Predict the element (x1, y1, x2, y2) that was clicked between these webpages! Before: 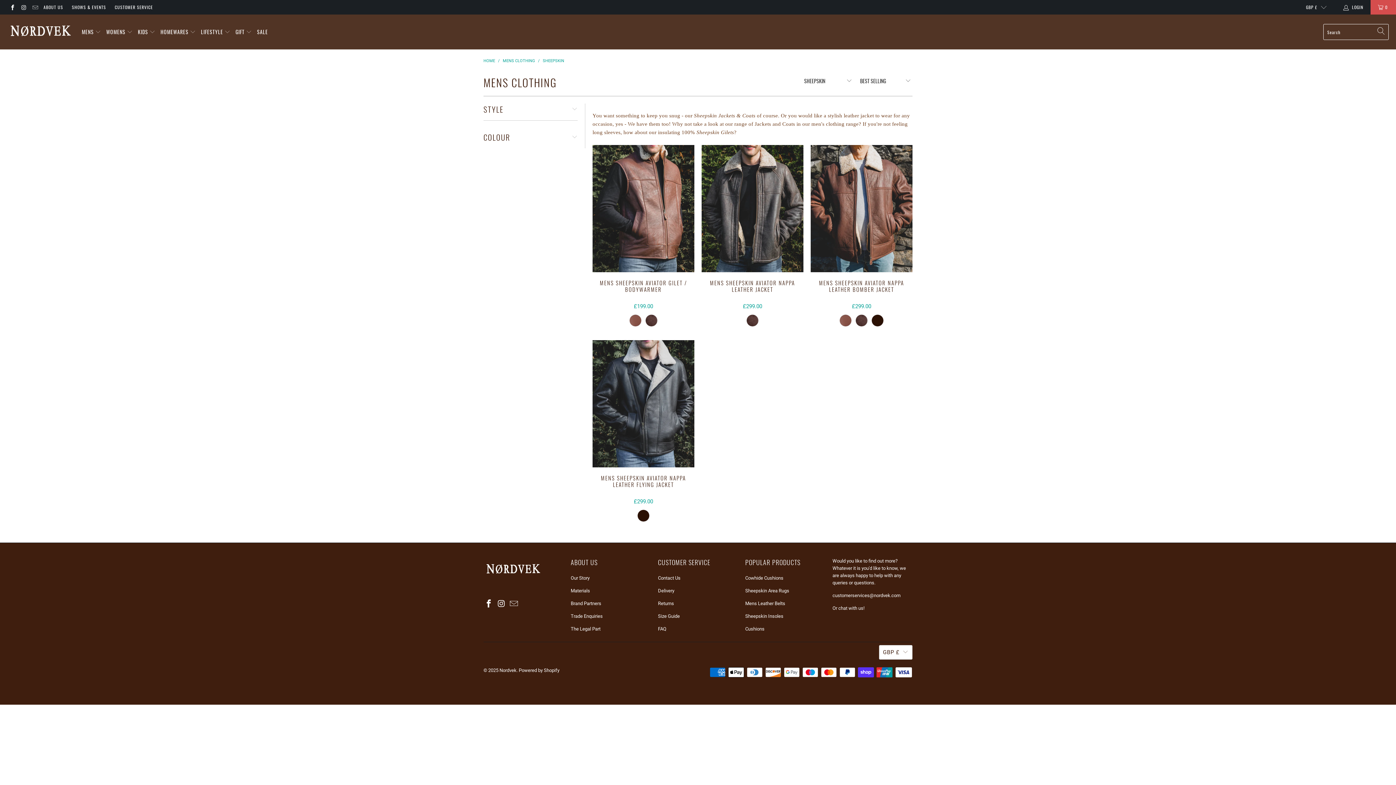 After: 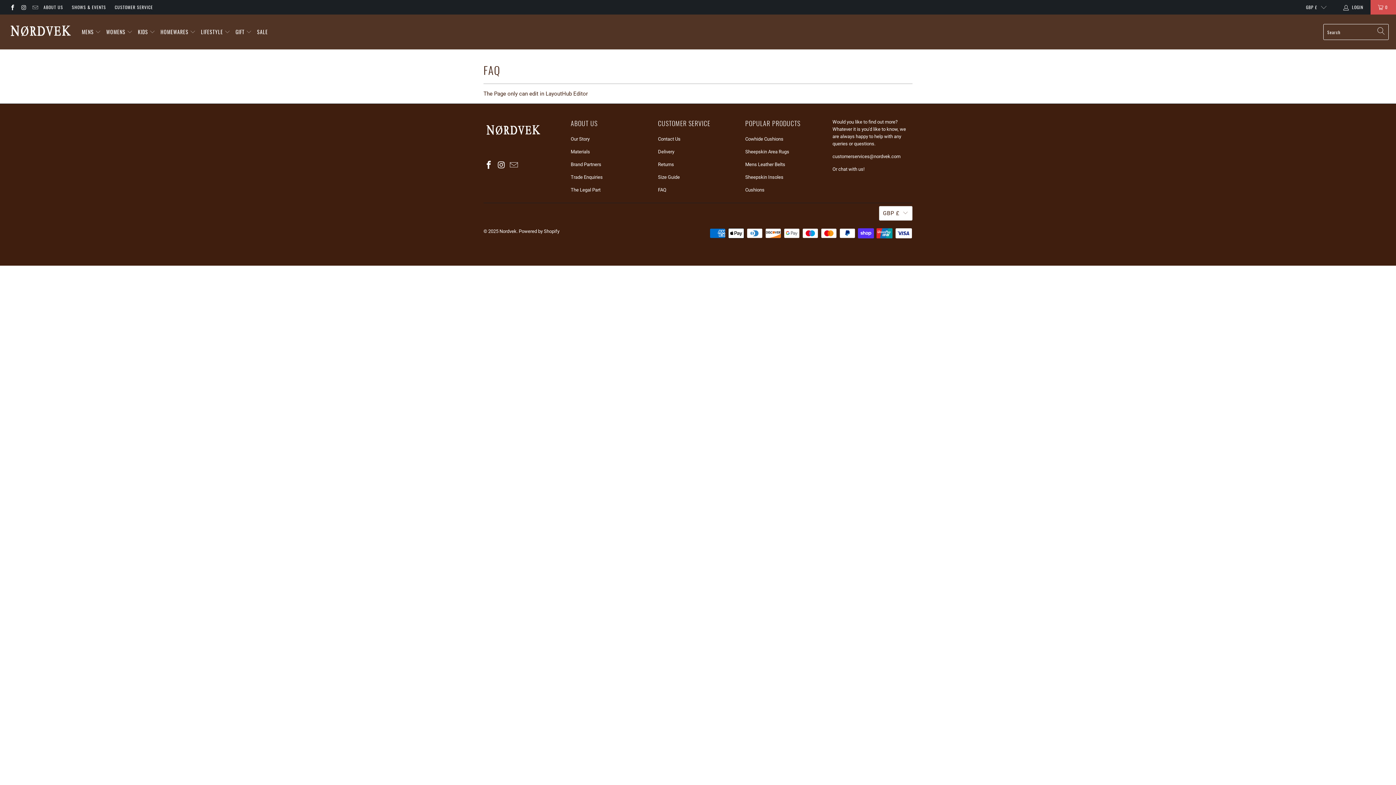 Action: bbox: (658, 626, 666, 631) label: FAQ